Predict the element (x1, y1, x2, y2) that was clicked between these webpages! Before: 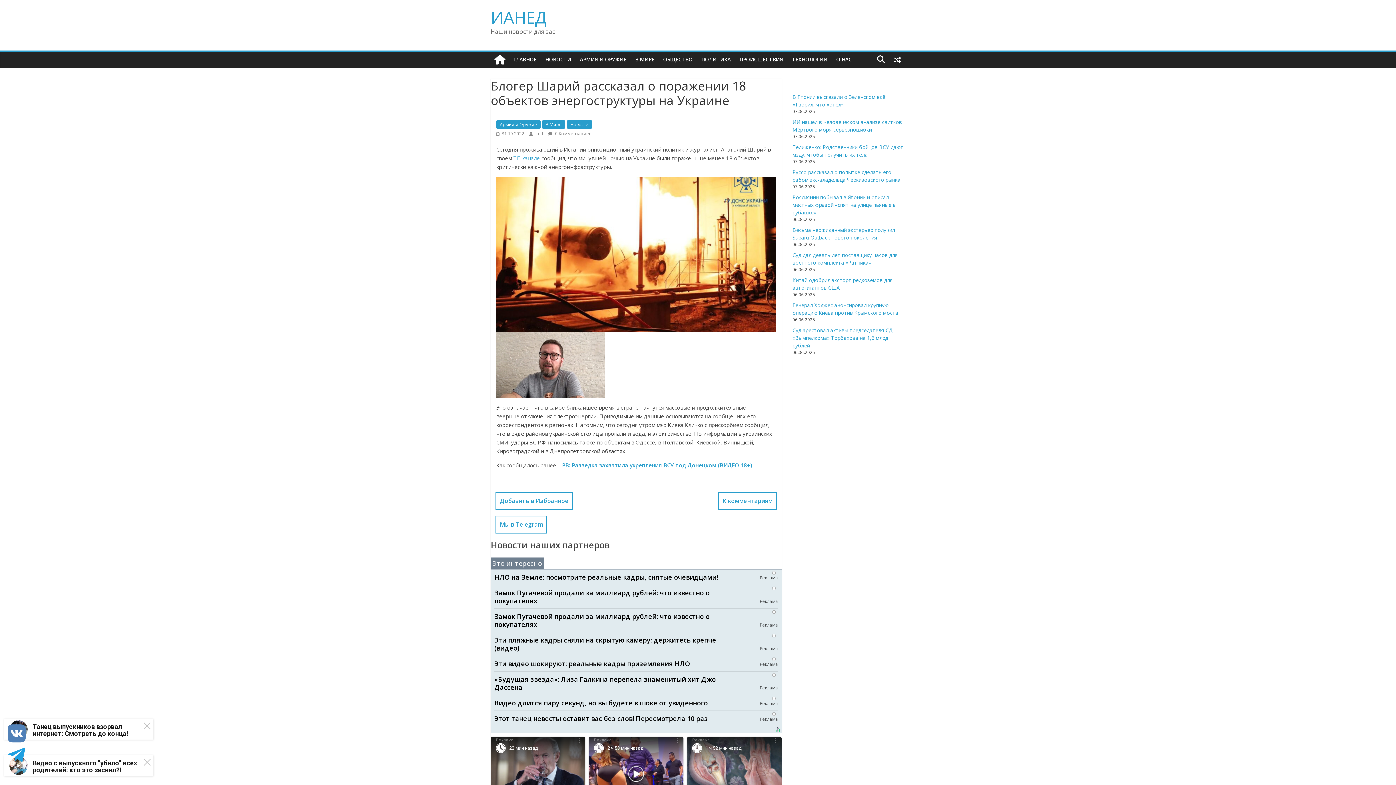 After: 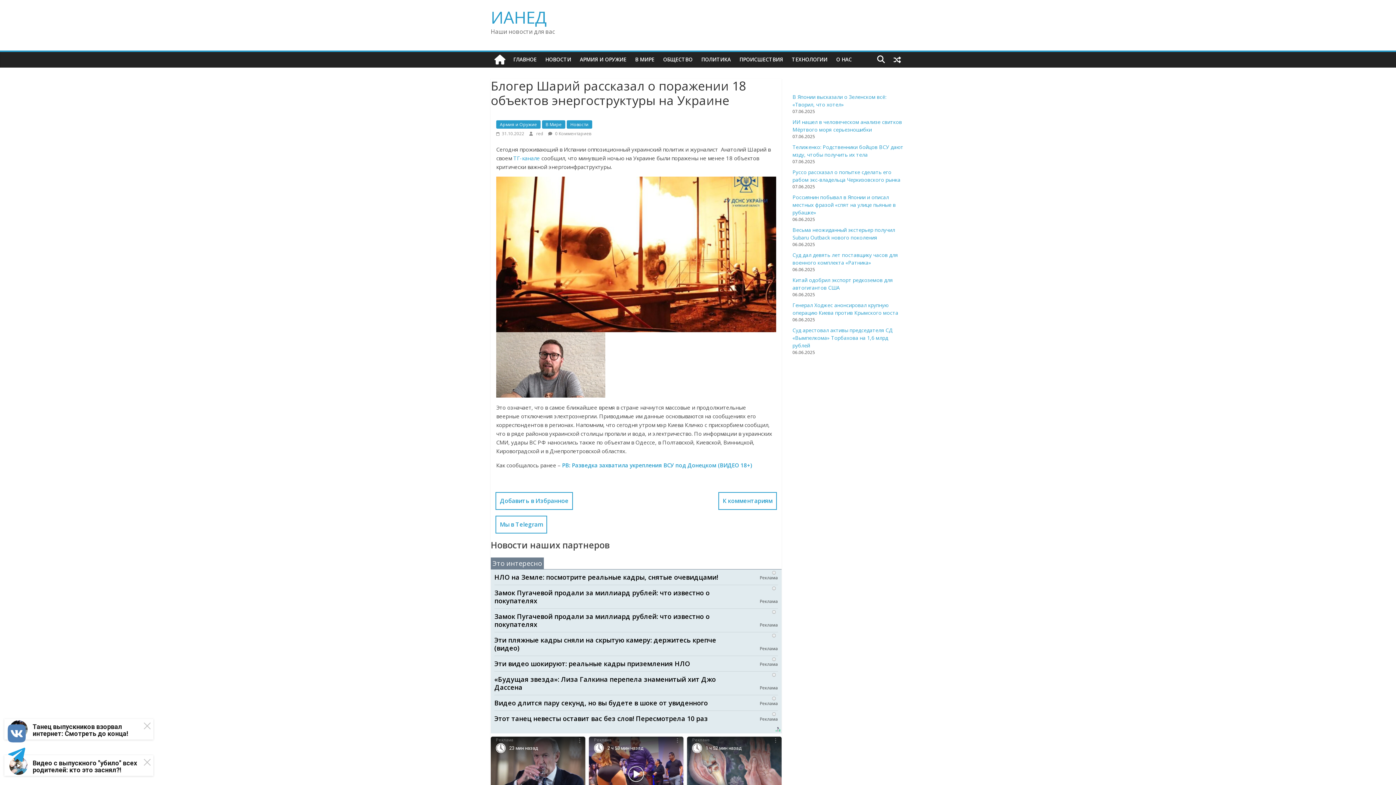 Action: bbox: (7, 724, 26, 745)